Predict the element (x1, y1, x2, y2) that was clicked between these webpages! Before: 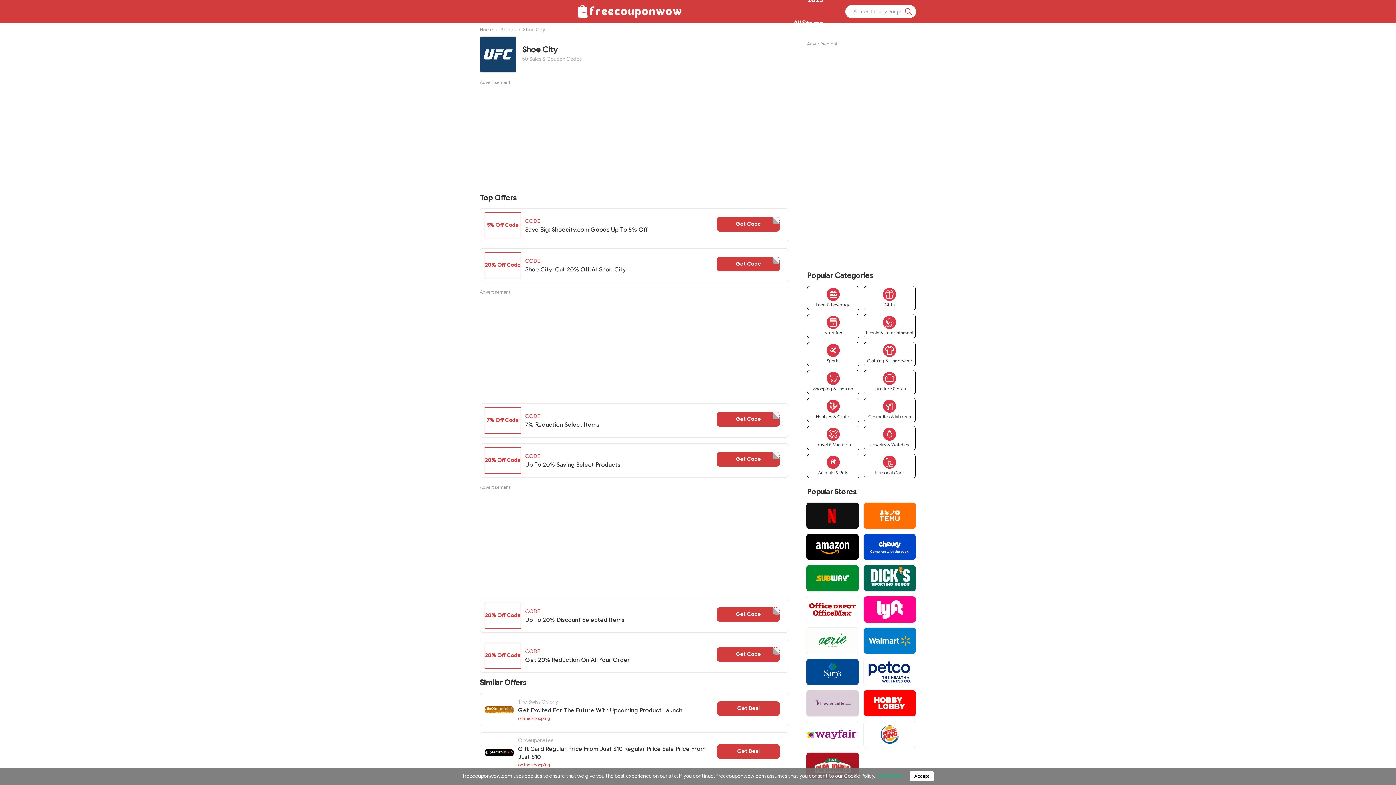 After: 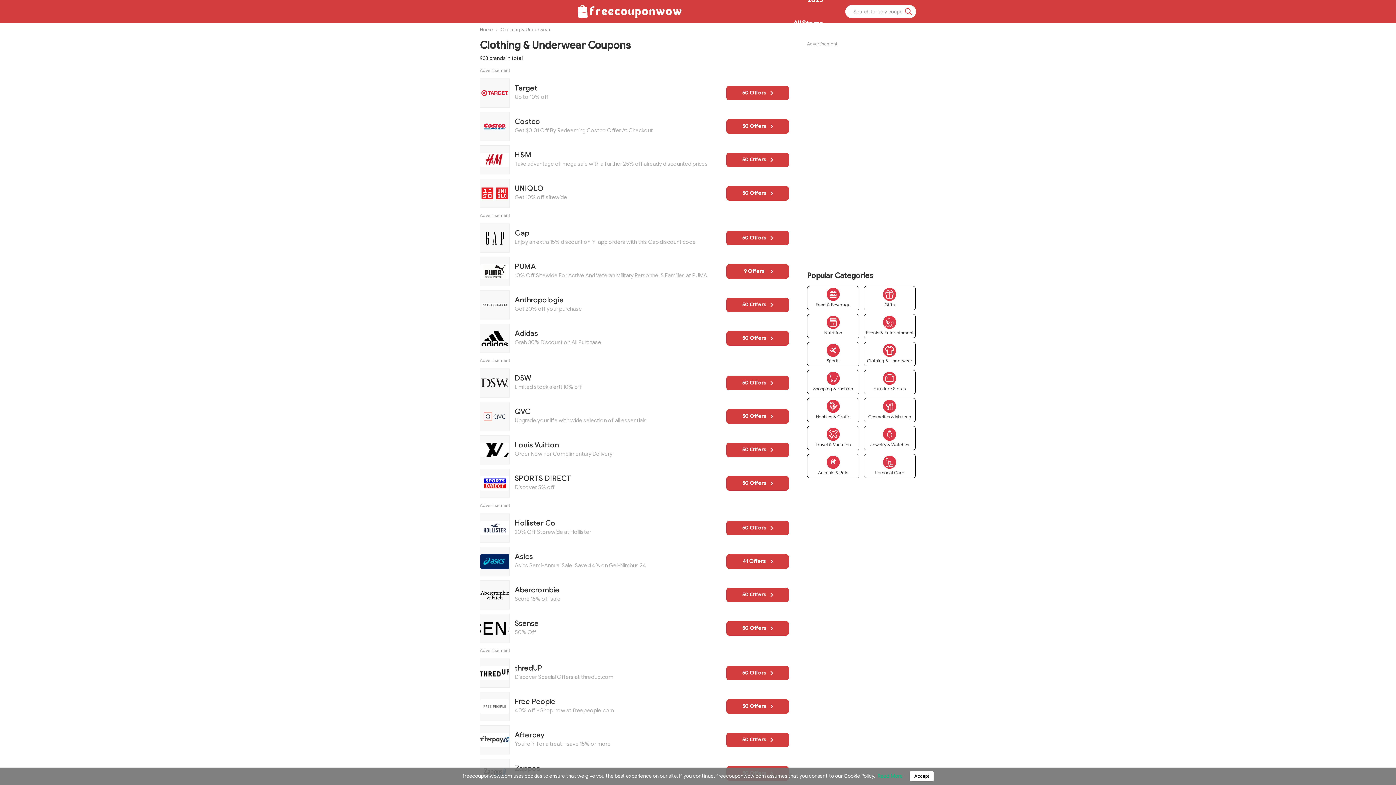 Action: label: Clothing & Underwear bbox: (863, 342, 916, 366)